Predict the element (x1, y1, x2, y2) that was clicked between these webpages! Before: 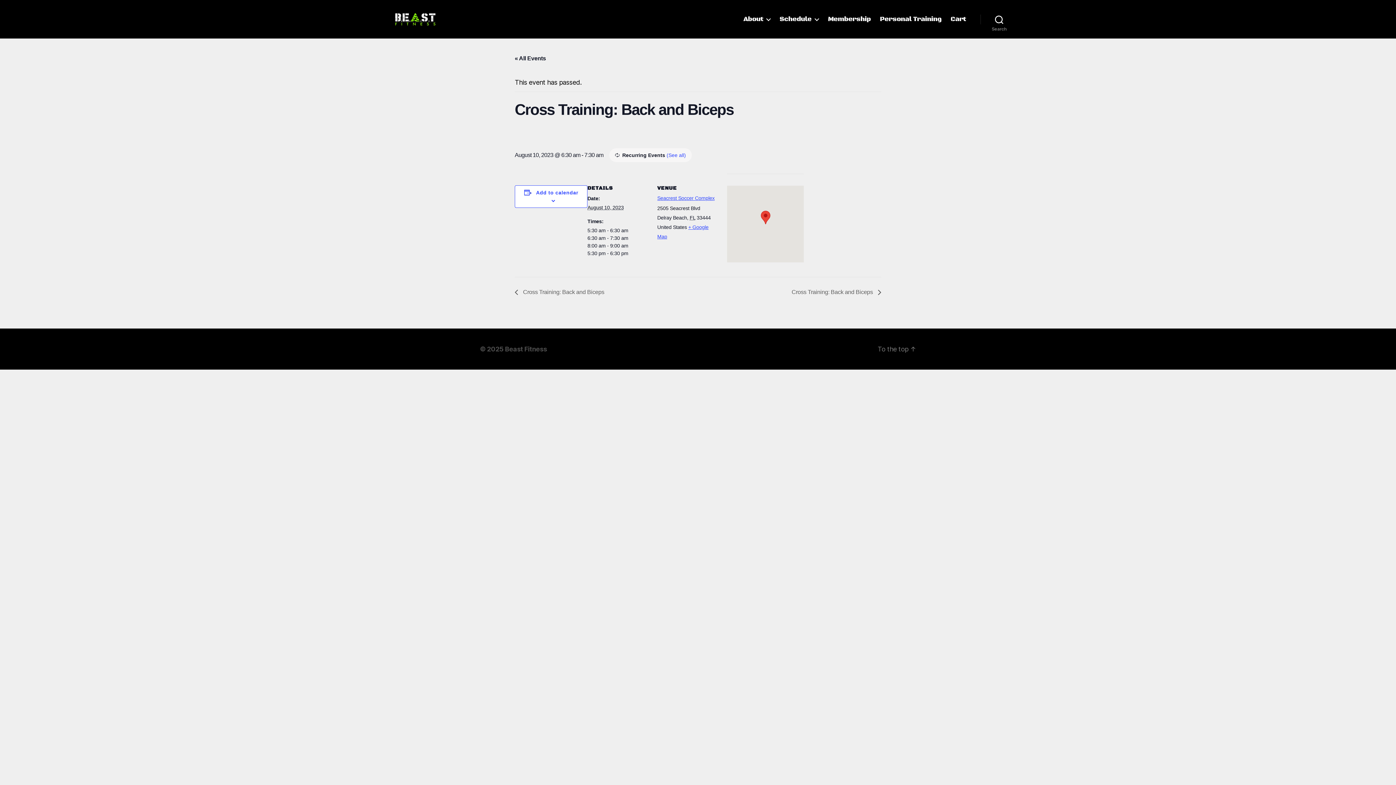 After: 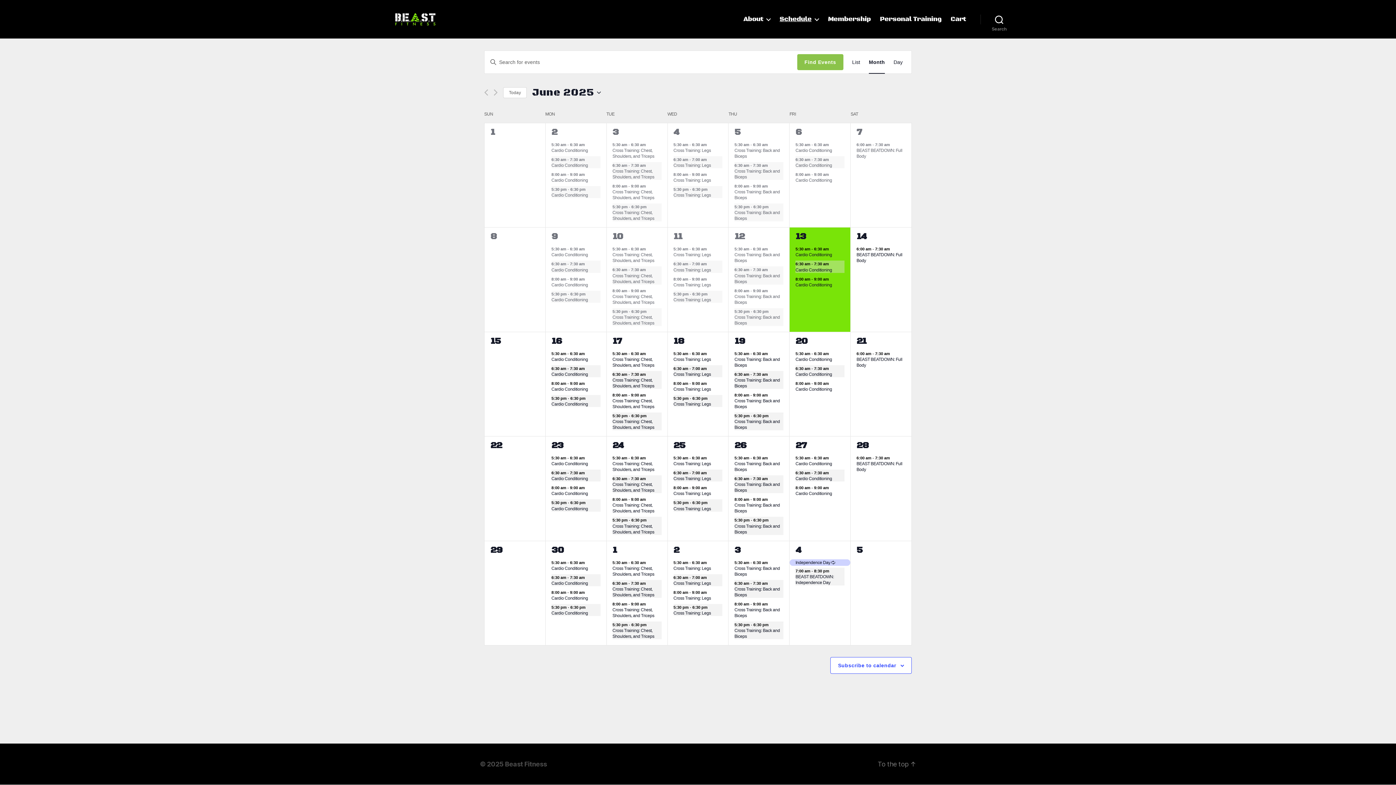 Action: label: Schedule bbox: (779, 15, 819, 23)